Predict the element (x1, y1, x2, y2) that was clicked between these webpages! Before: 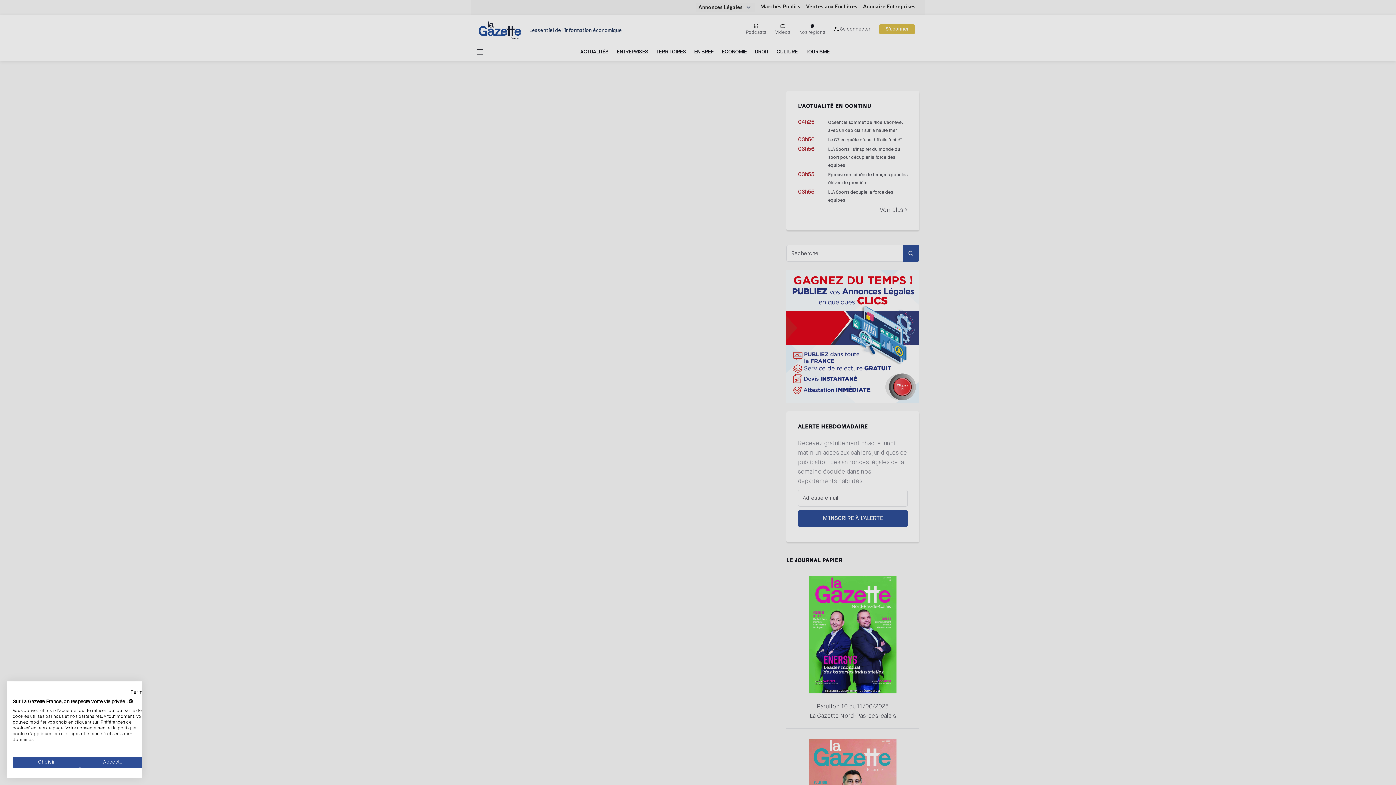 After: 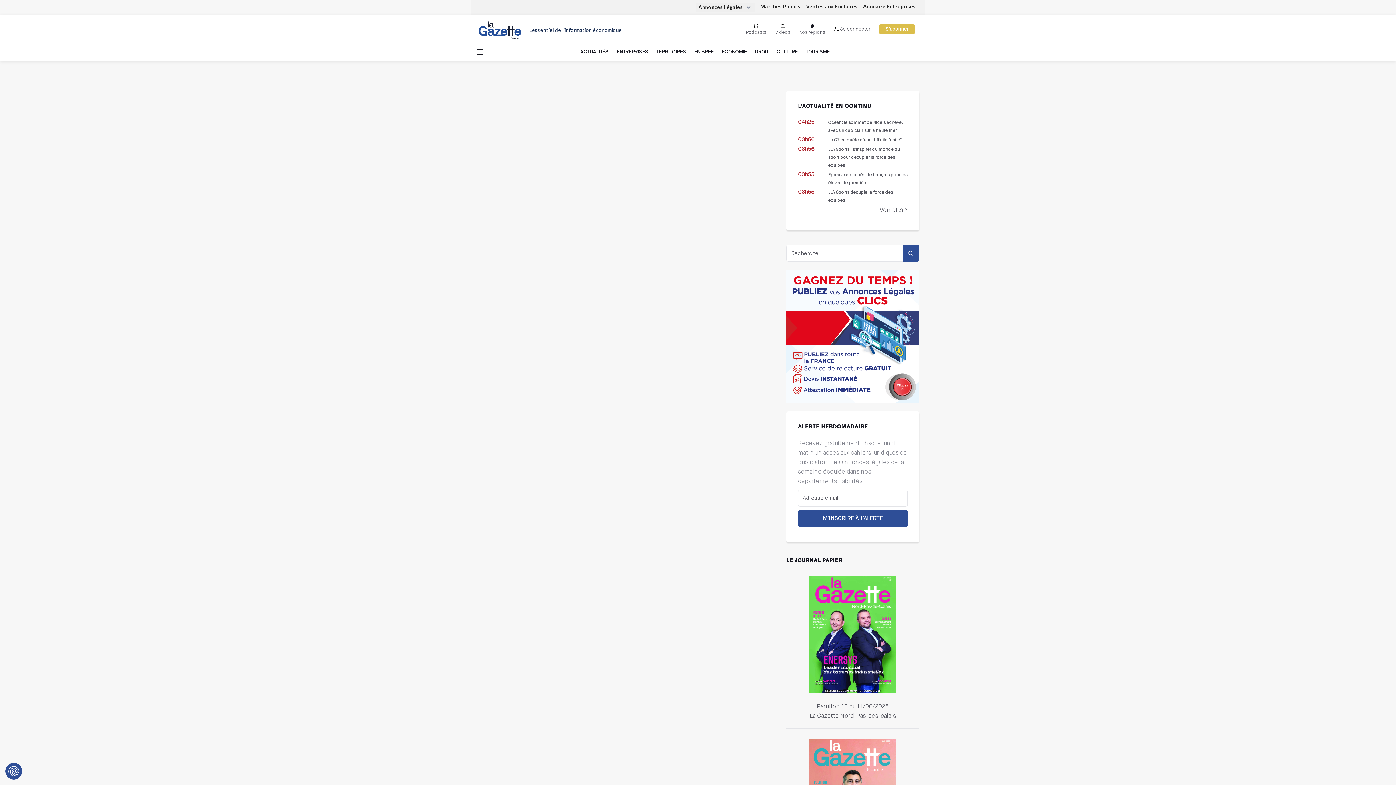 Action: bbox: (80, 757, 147, 768) label: Accepter tous les cookies